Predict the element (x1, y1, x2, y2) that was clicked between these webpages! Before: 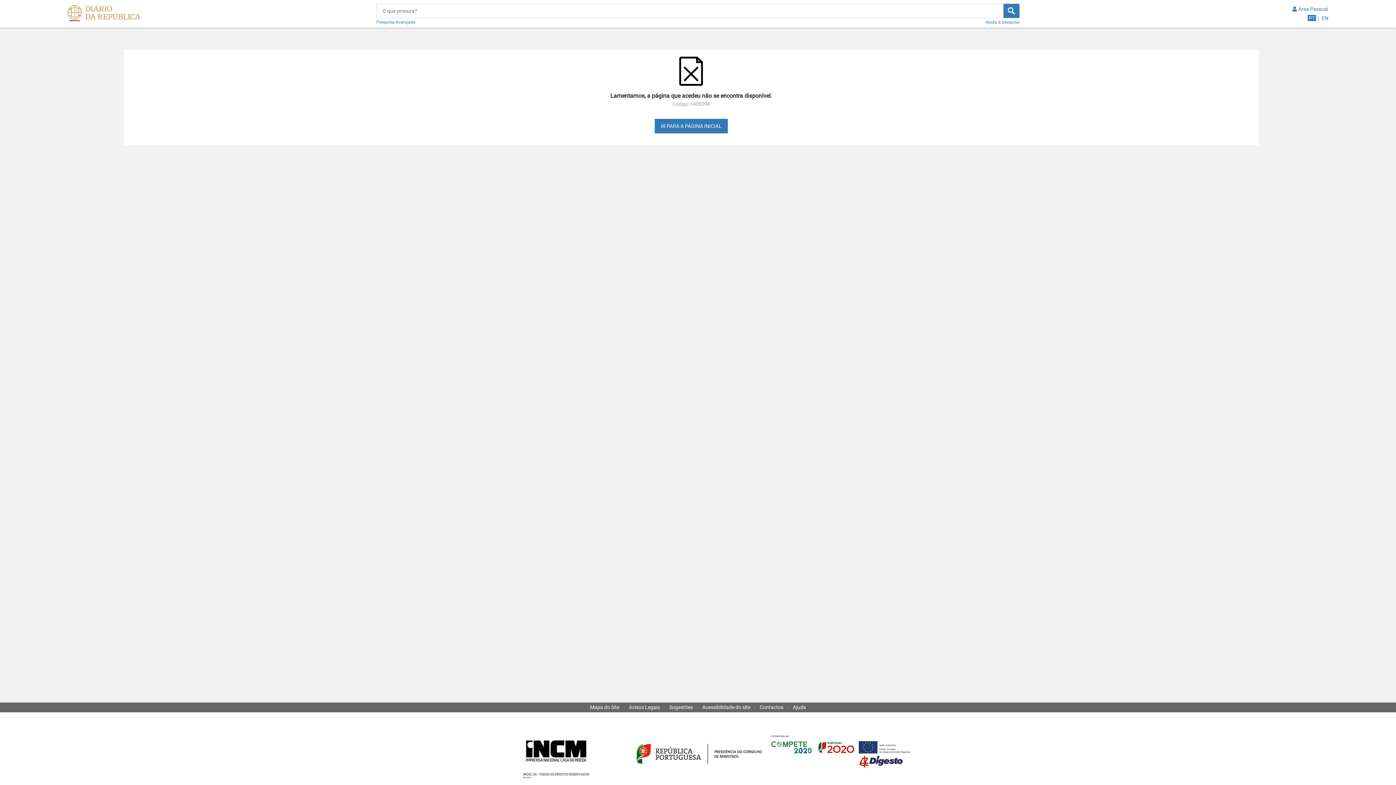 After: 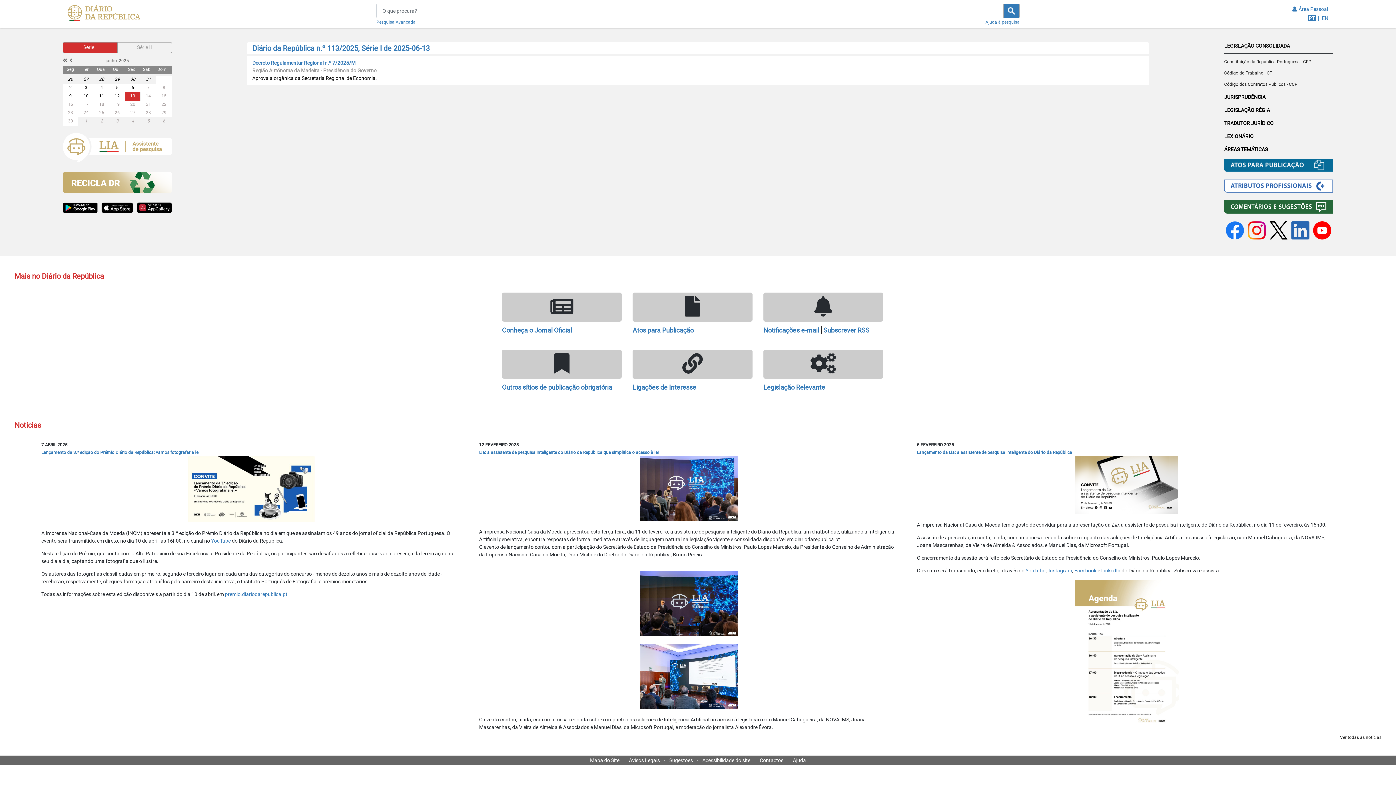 Action: label: IR PARA A PÁGINA INICIAL bbox: (658, 81, 725, 88)